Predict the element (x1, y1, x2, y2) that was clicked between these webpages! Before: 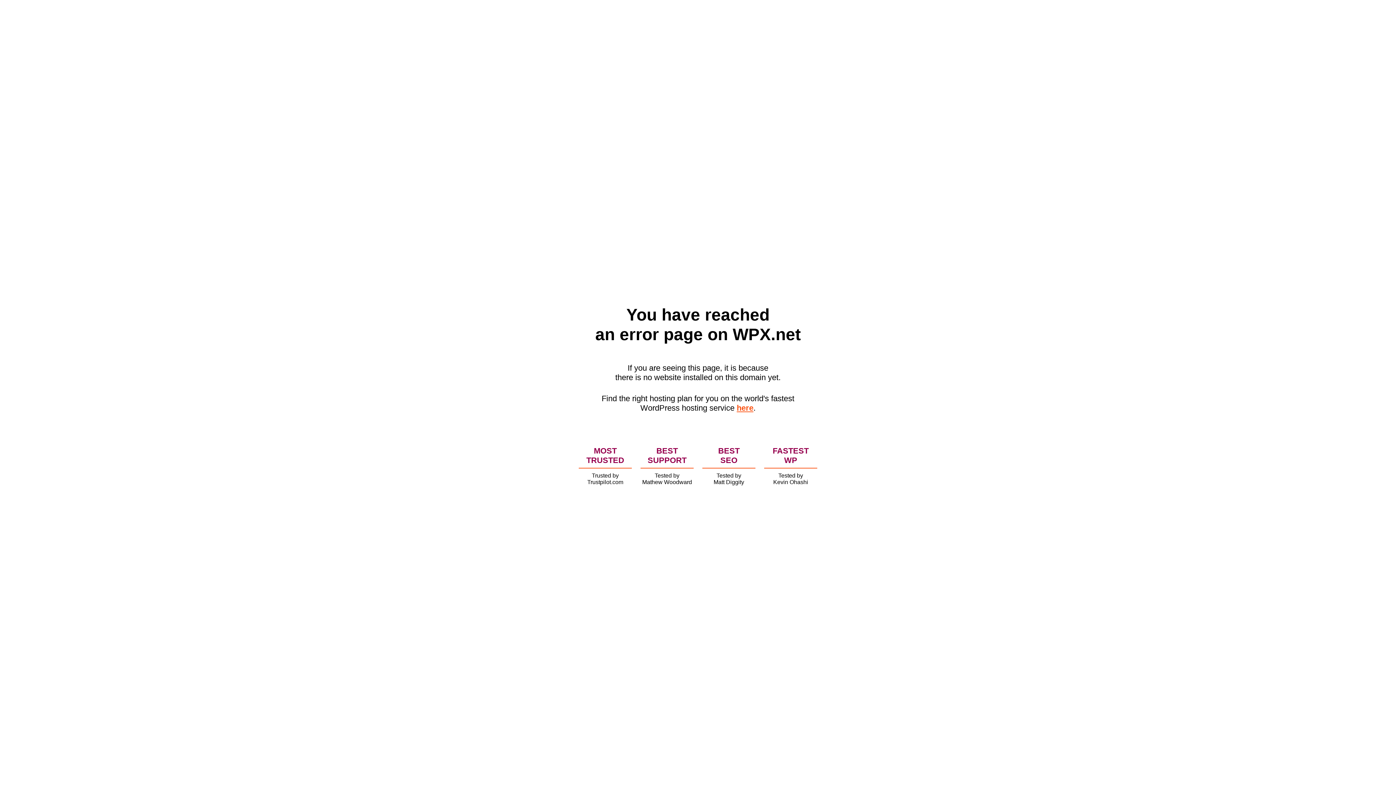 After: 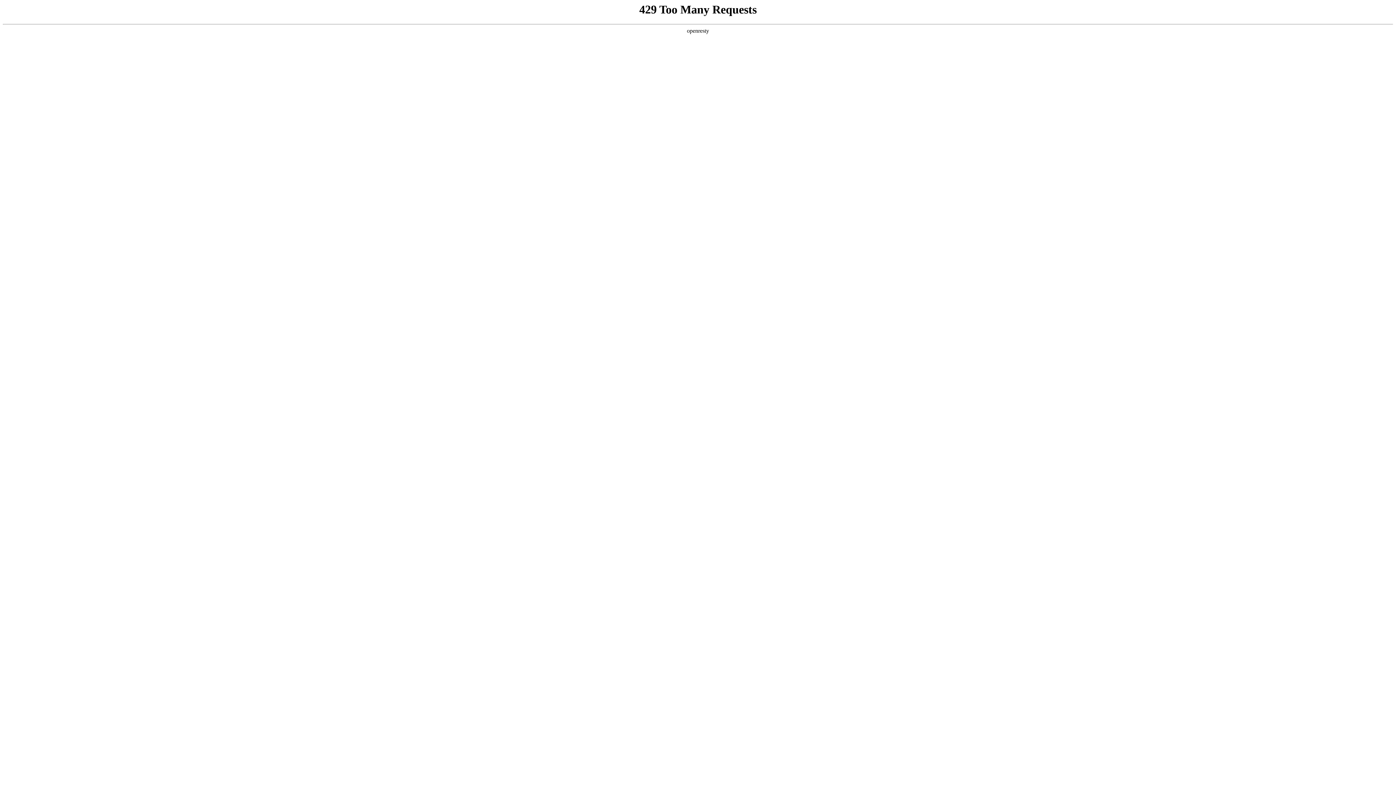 Action: label: here bbox: (736, 403, 753, 412)